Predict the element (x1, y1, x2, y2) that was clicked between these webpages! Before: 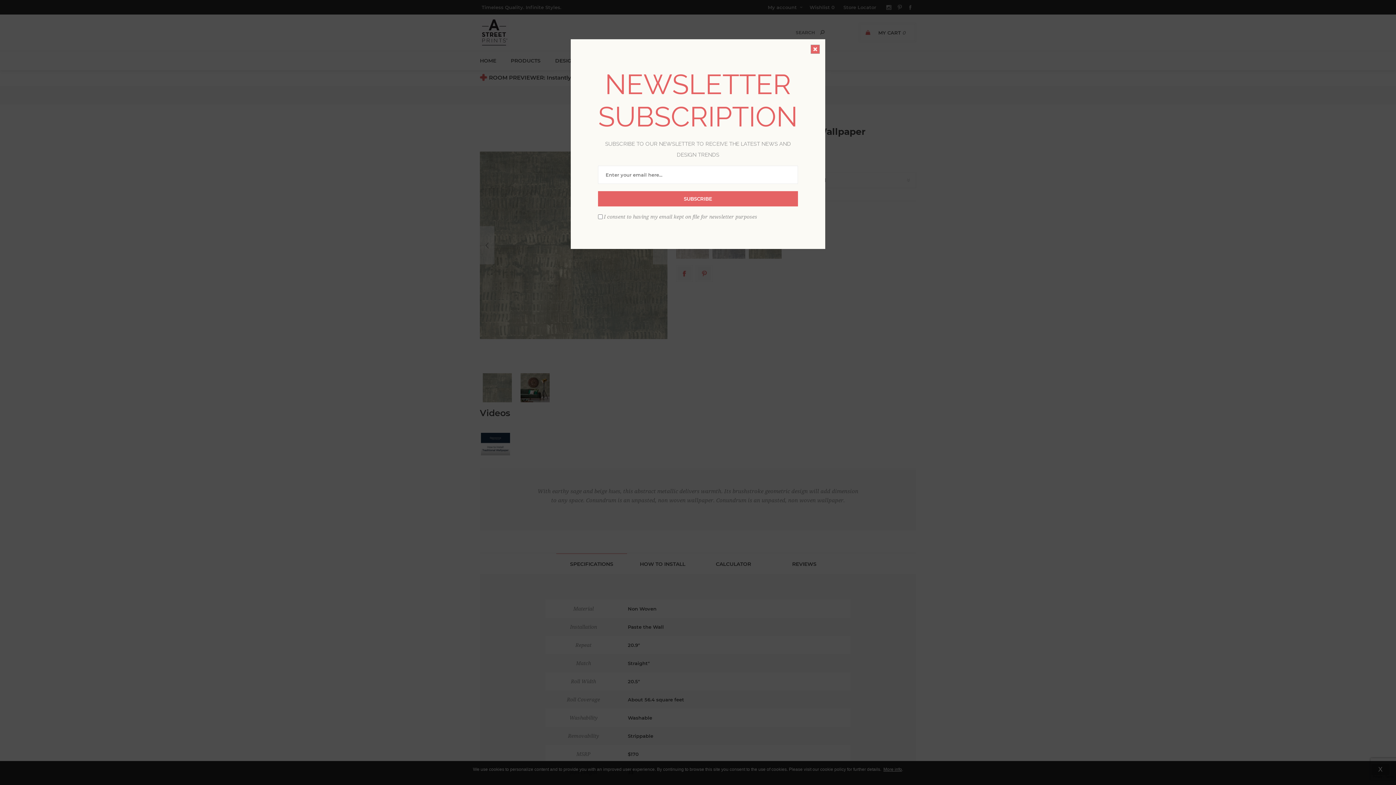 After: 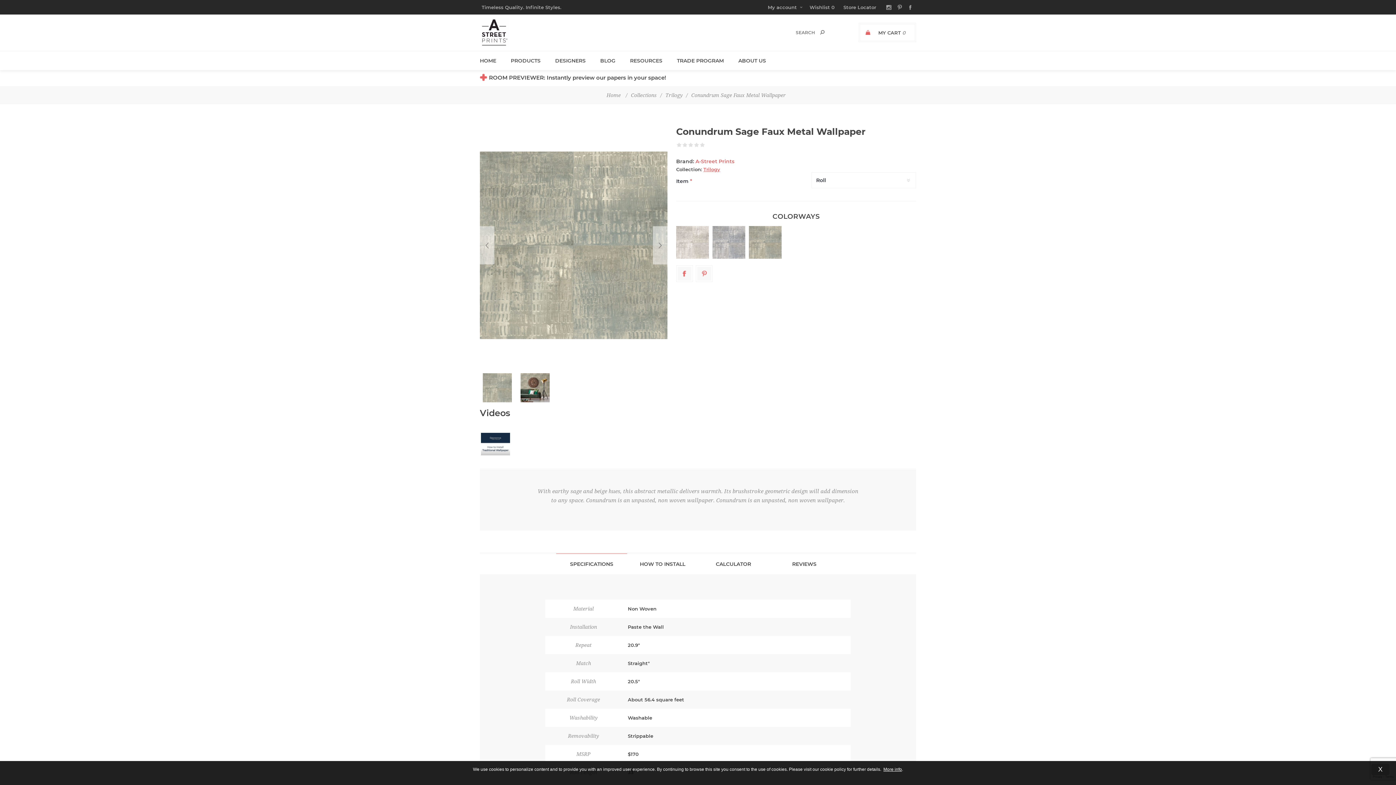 Action: label: close dialog bbox: (810, 44, 820, 53)